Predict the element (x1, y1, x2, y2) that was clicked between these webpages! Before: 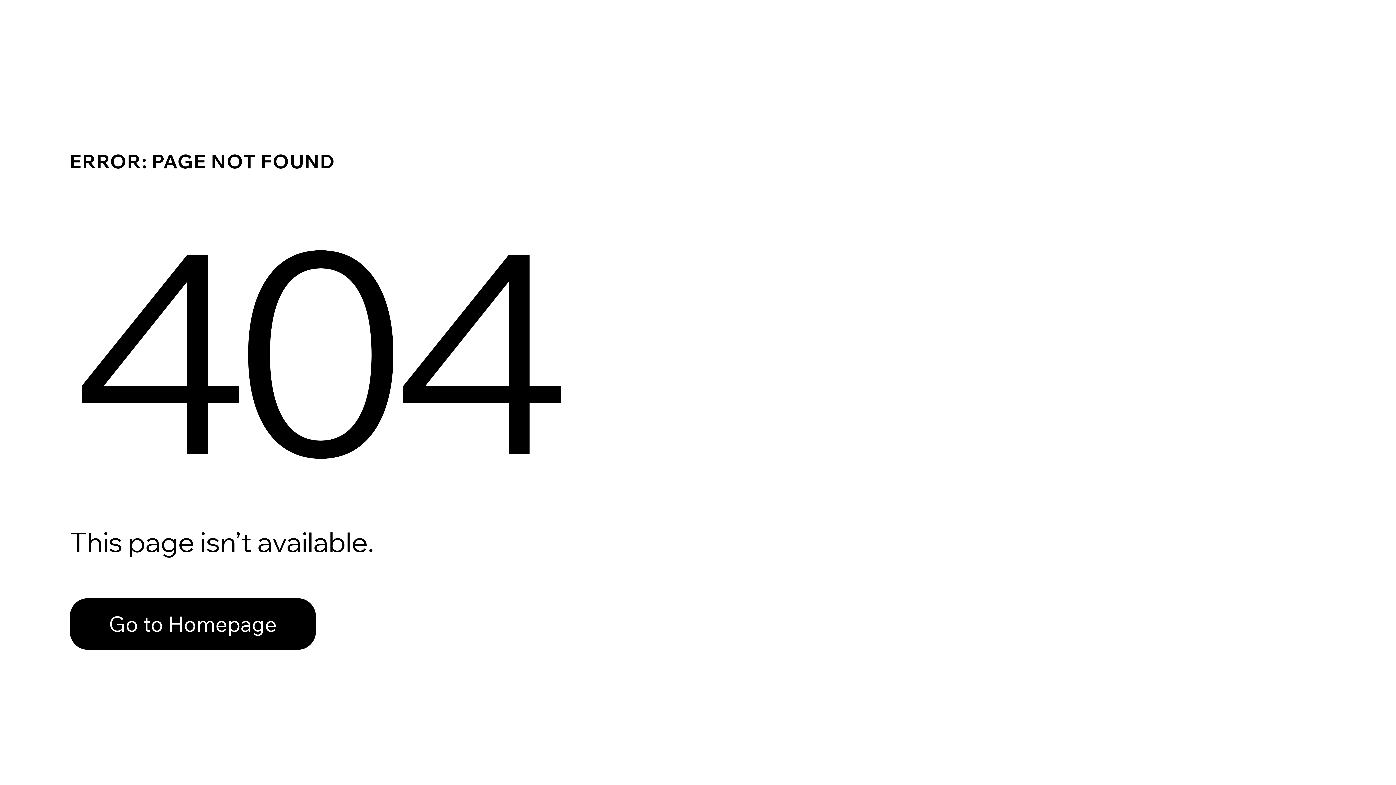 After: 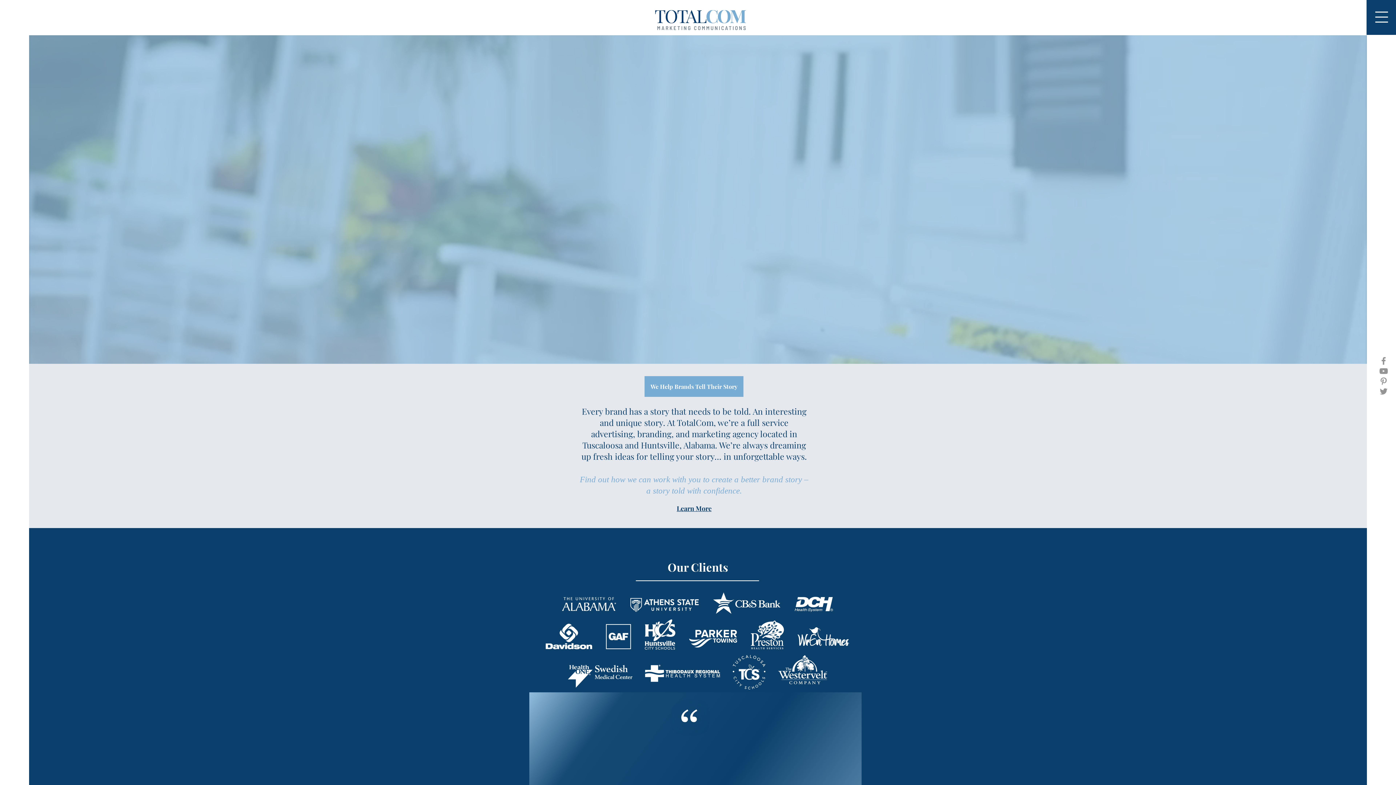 Action: bbox: (69, 582, 768, 659) label: Go to Homepage